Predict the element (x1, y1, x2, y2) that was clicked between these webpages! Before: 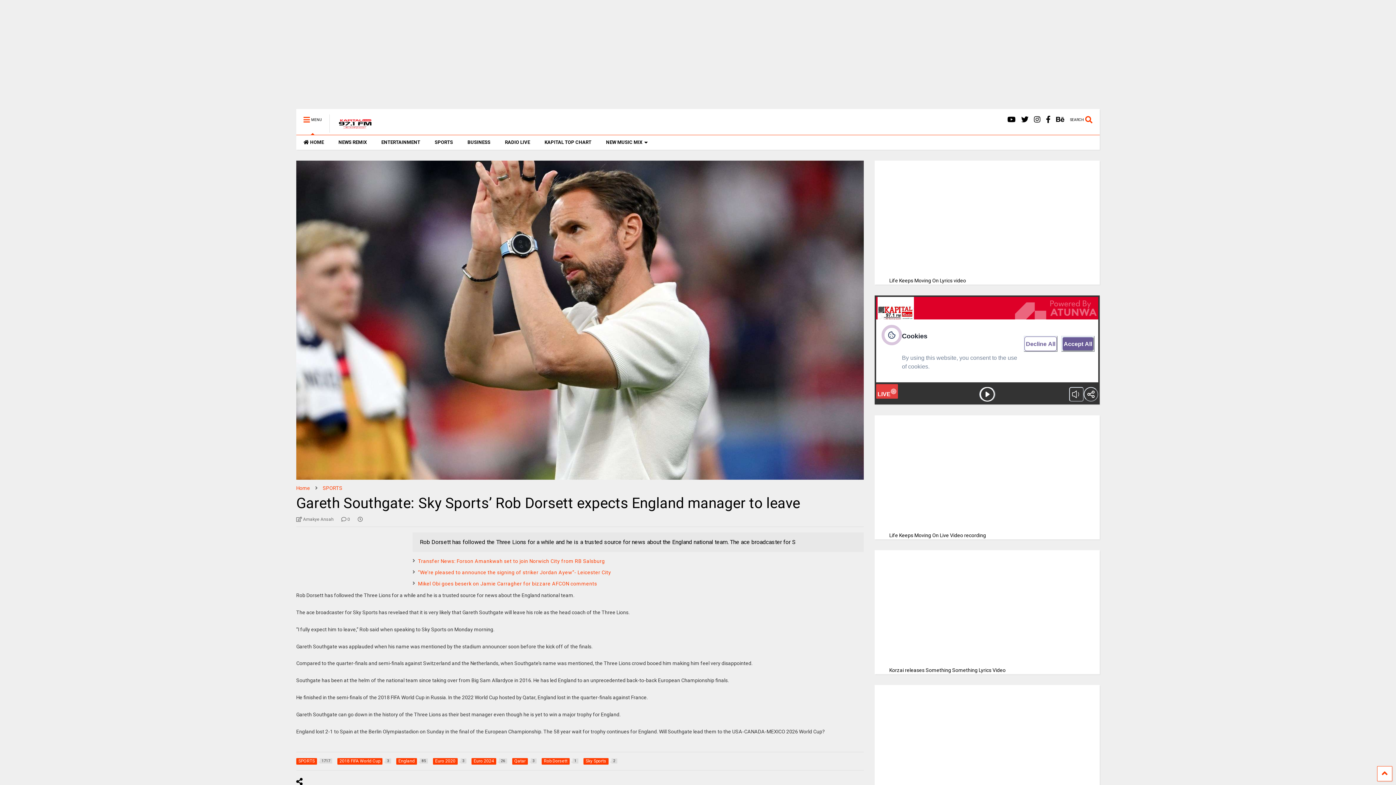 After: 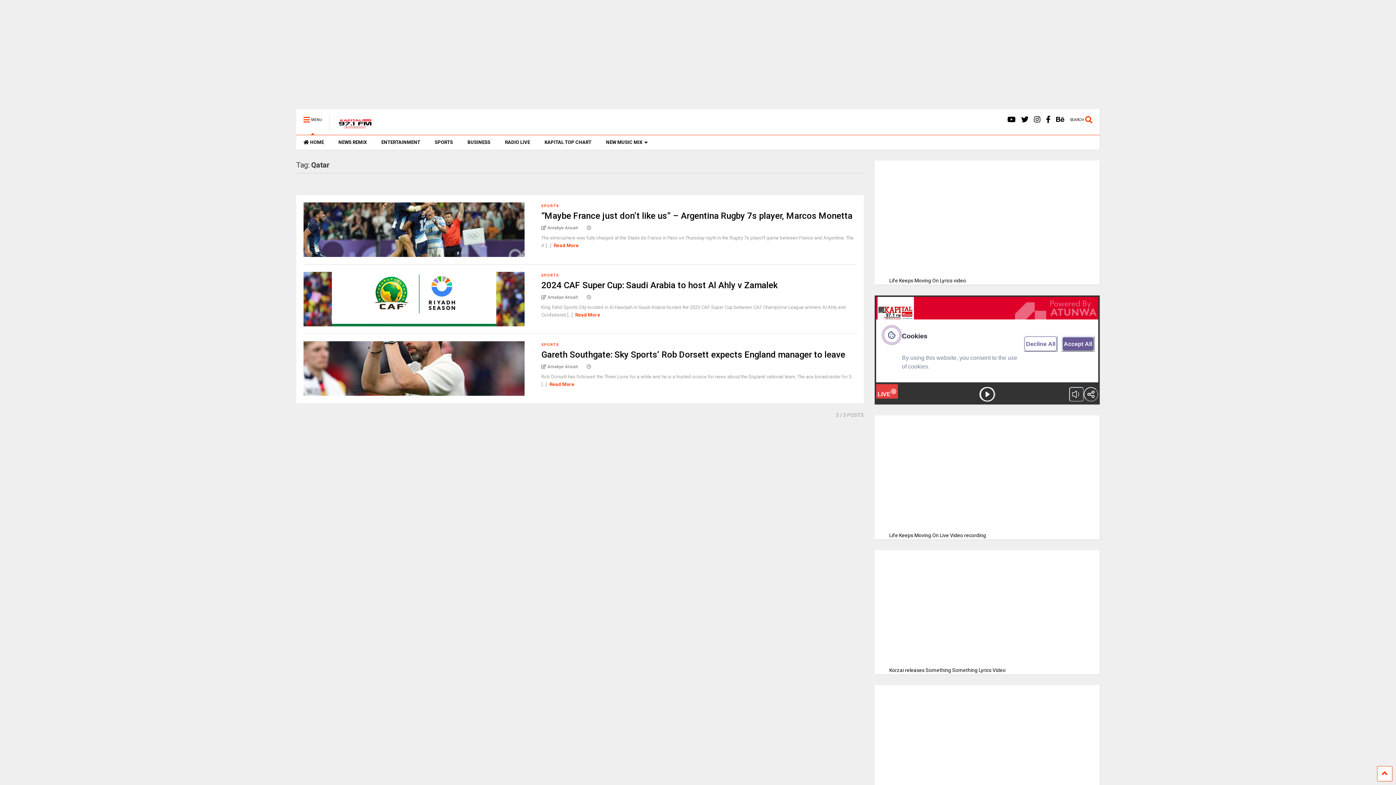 Action: label: Qatar 
3 bbox: (512, 758, 536, 765)